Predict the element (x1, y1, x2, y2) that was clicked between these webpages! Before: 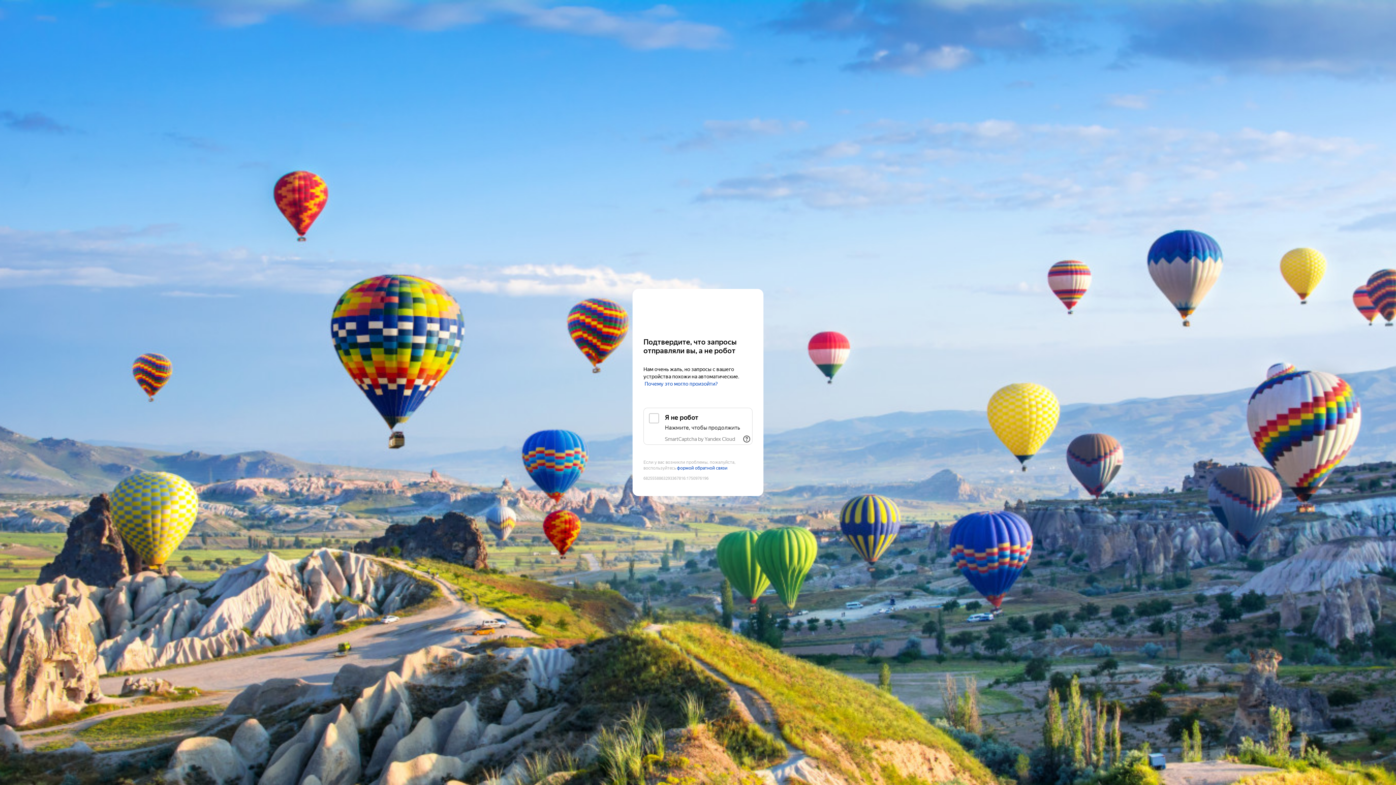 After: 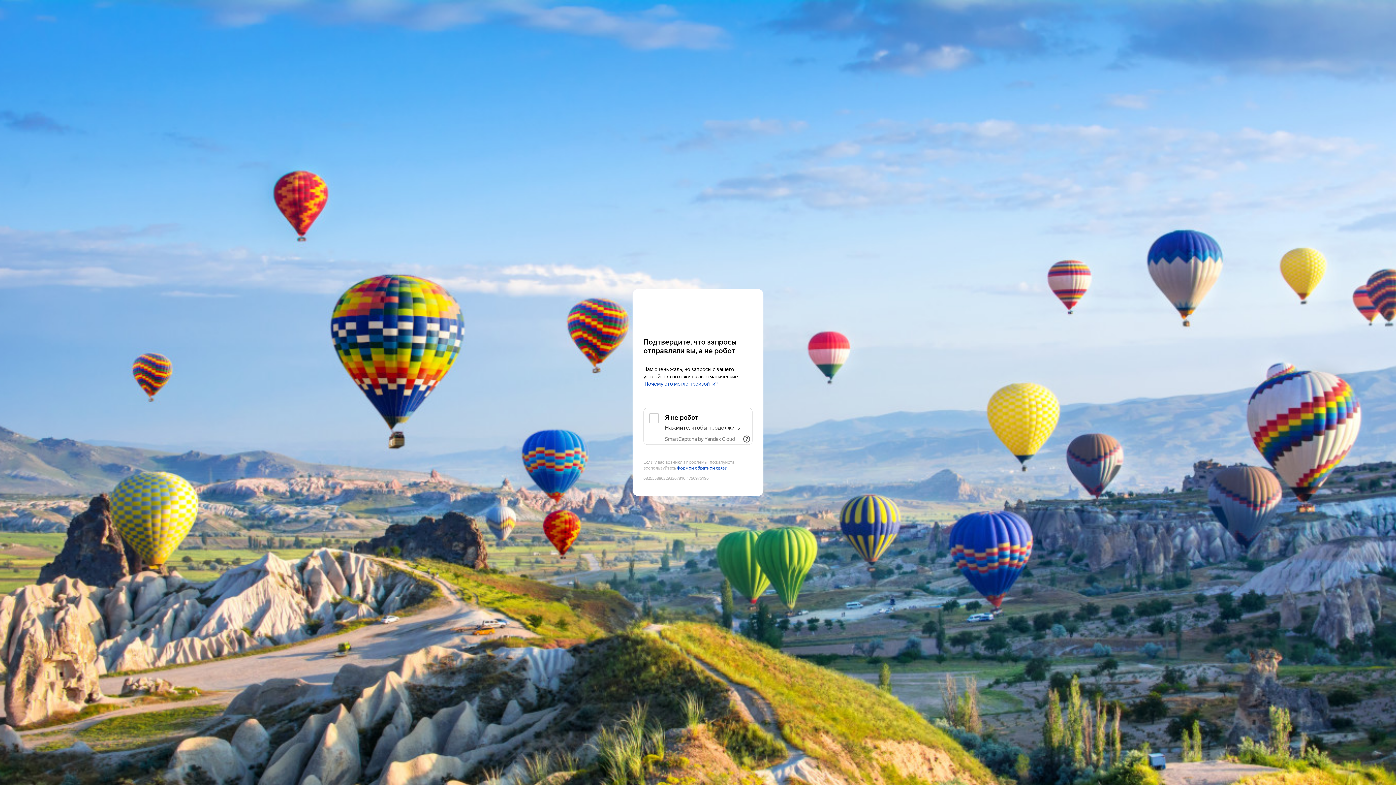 Action: bbox: (2, 116, 76, 122) label: SmartCaptcha by Yandex Cloud